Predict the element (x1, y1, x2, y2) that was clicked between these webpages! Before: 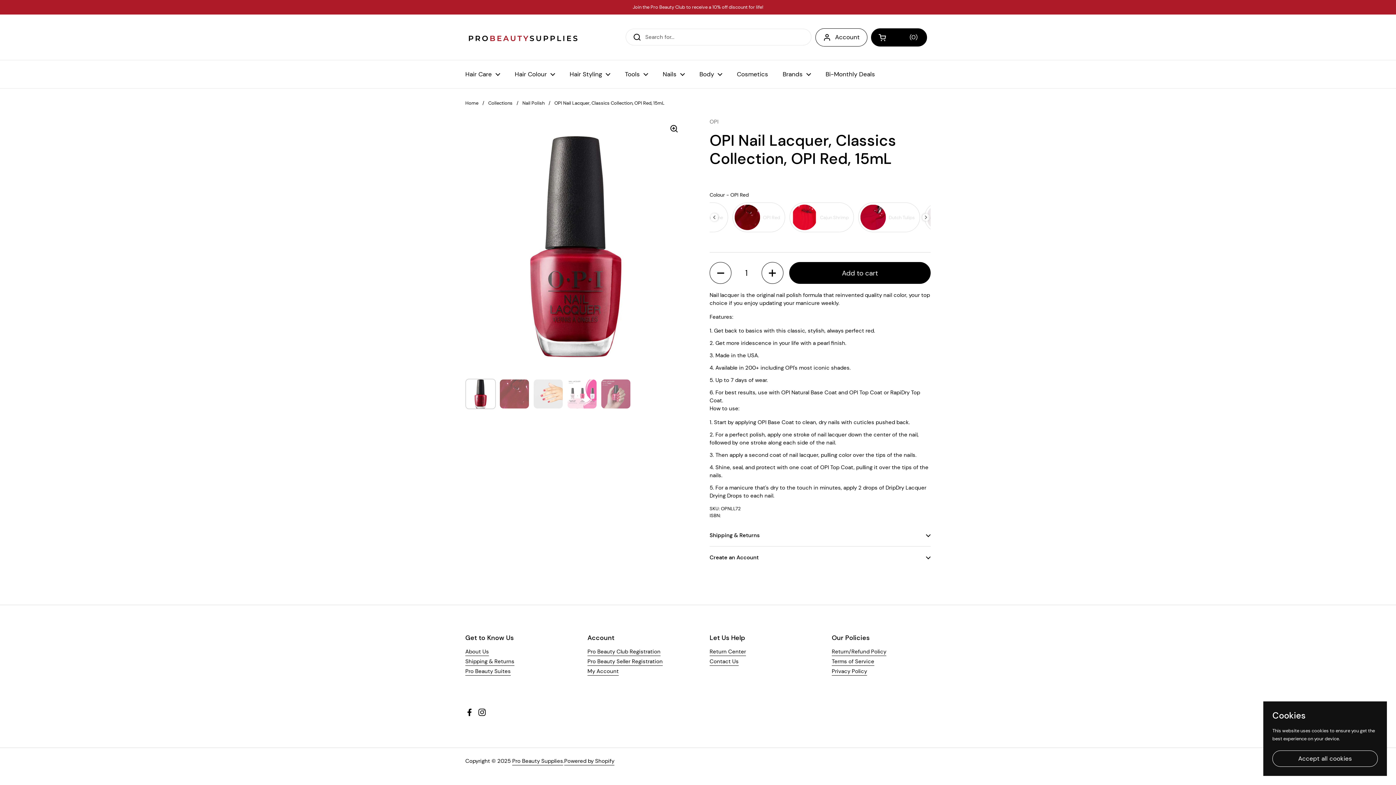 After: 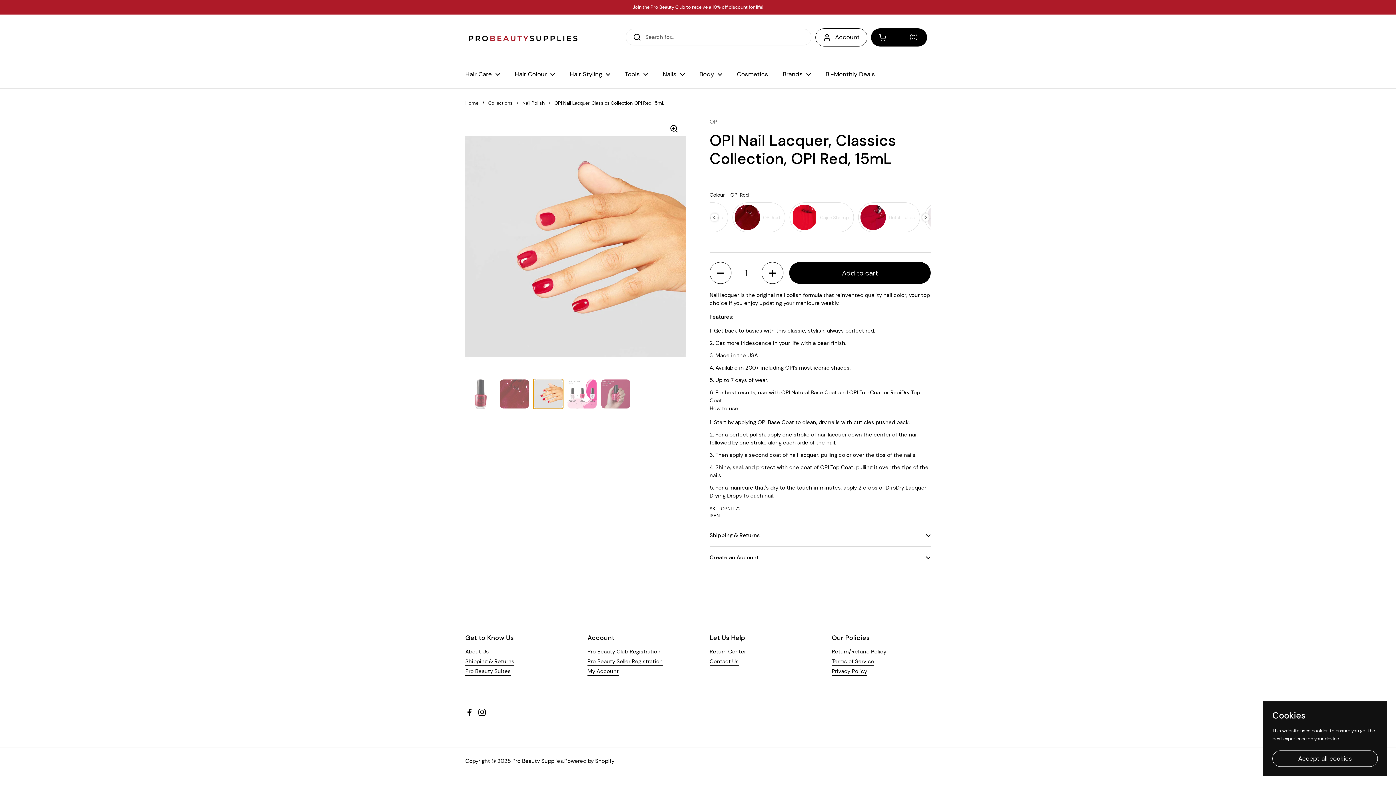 Action: bbox: (533, 378, 563, 409)